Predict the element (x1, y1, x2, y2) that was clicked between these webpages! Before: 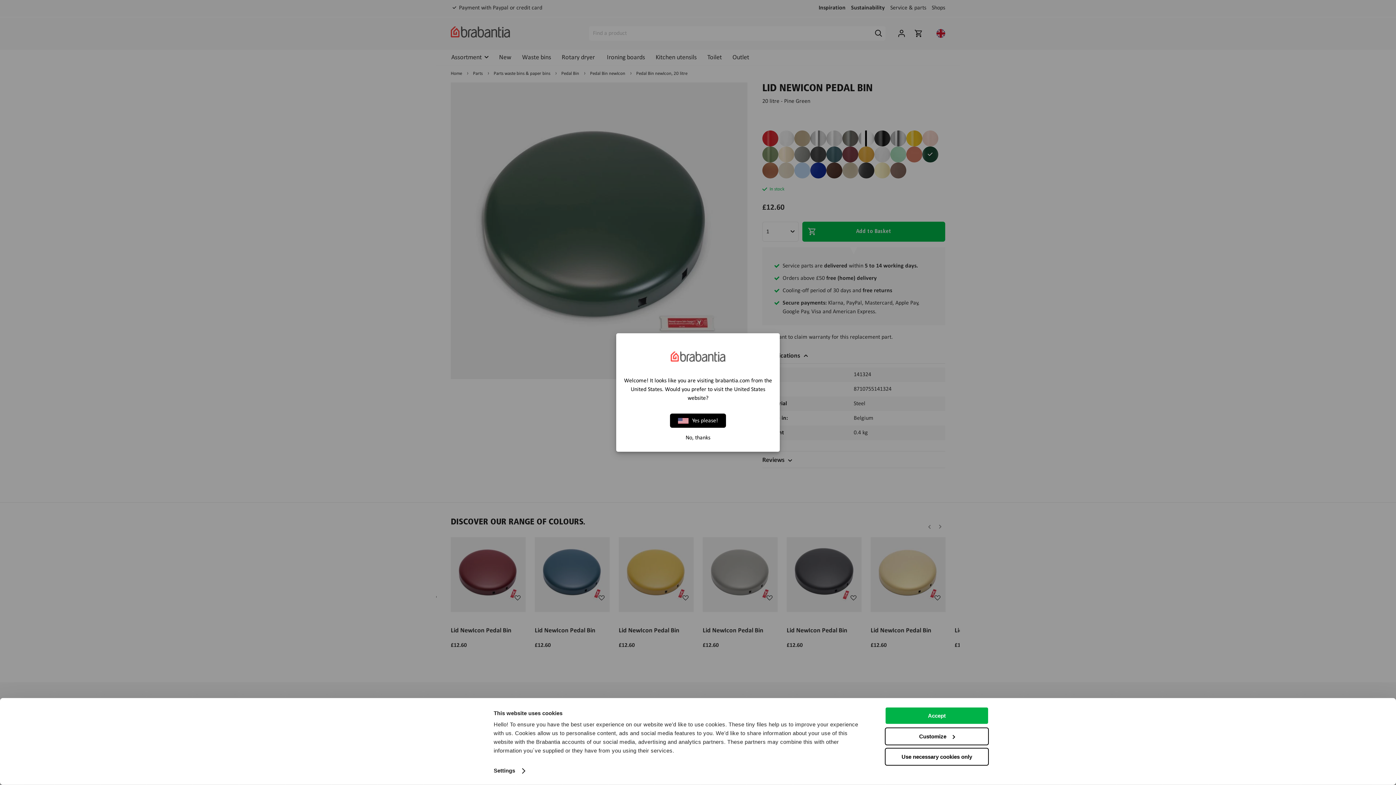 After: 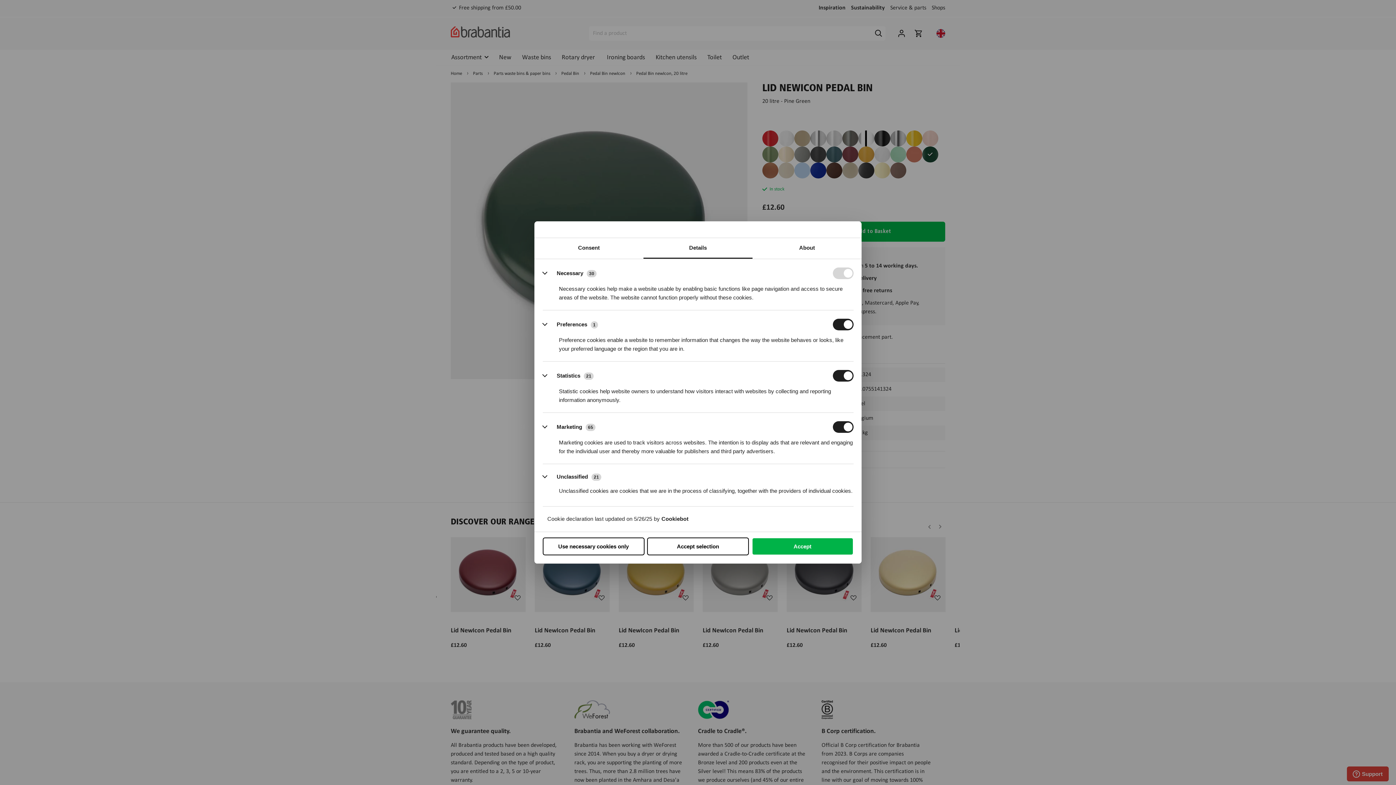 Action: label: Customize bbox: (885, 727, 989, 745)